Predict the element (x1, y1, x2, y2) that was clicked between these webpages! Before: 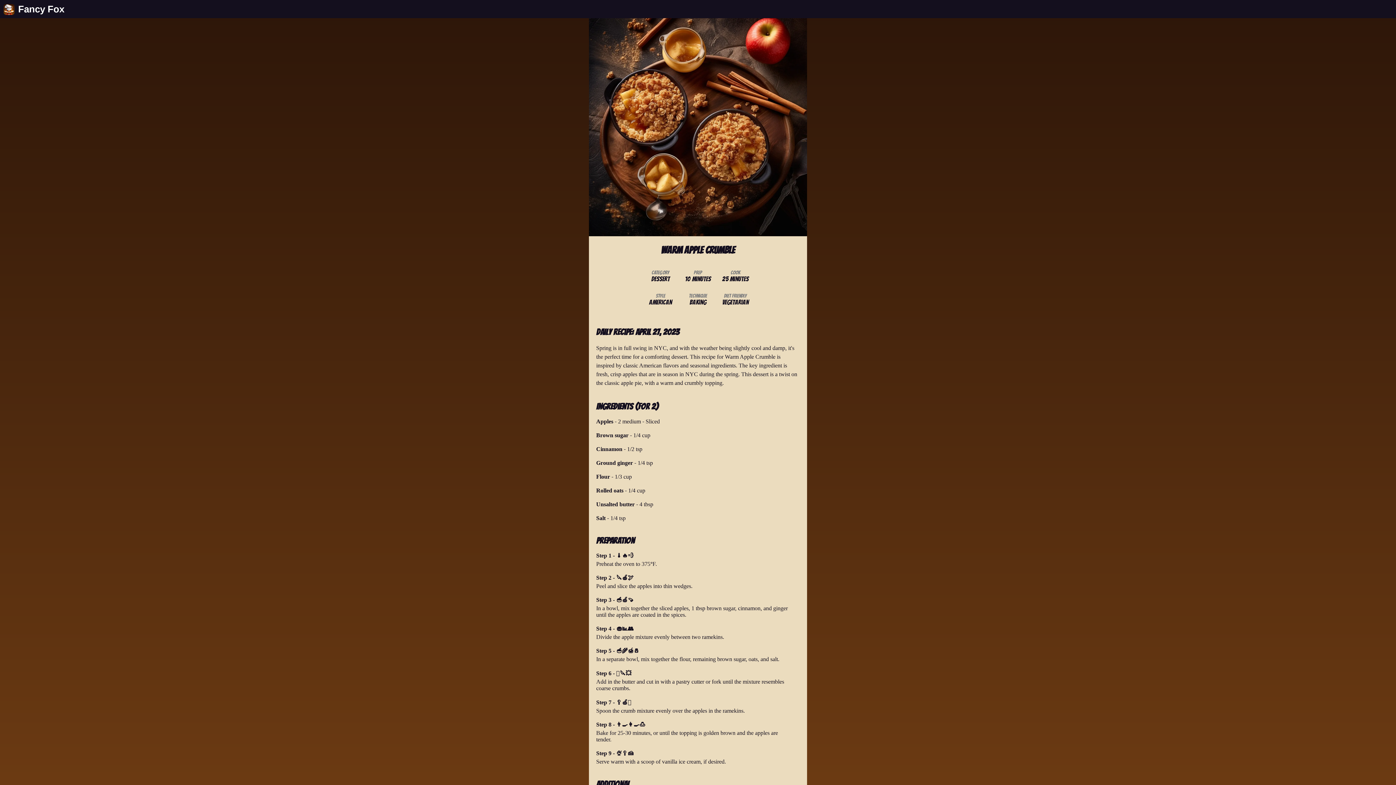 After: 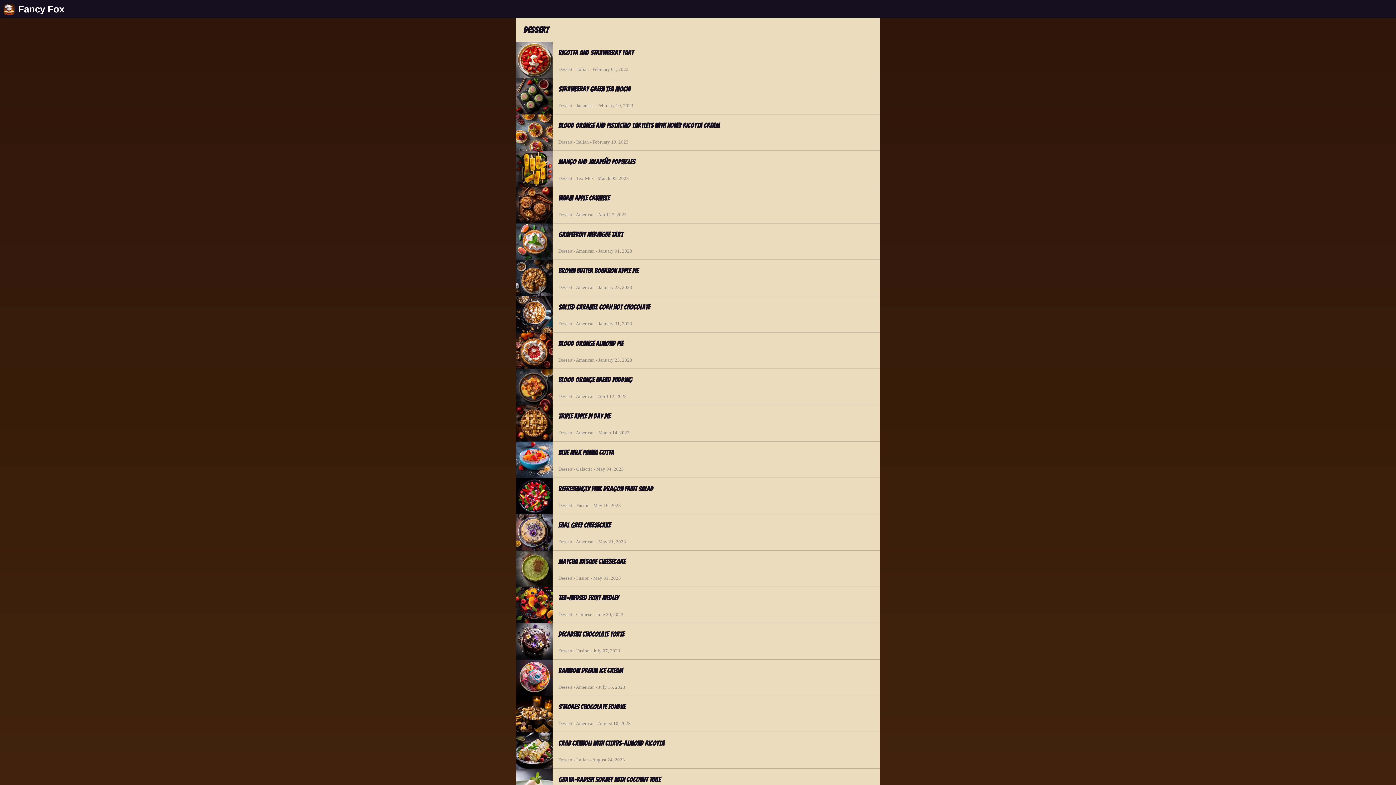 Action: label: Dessert bbox: (651, 275, 670, 282)